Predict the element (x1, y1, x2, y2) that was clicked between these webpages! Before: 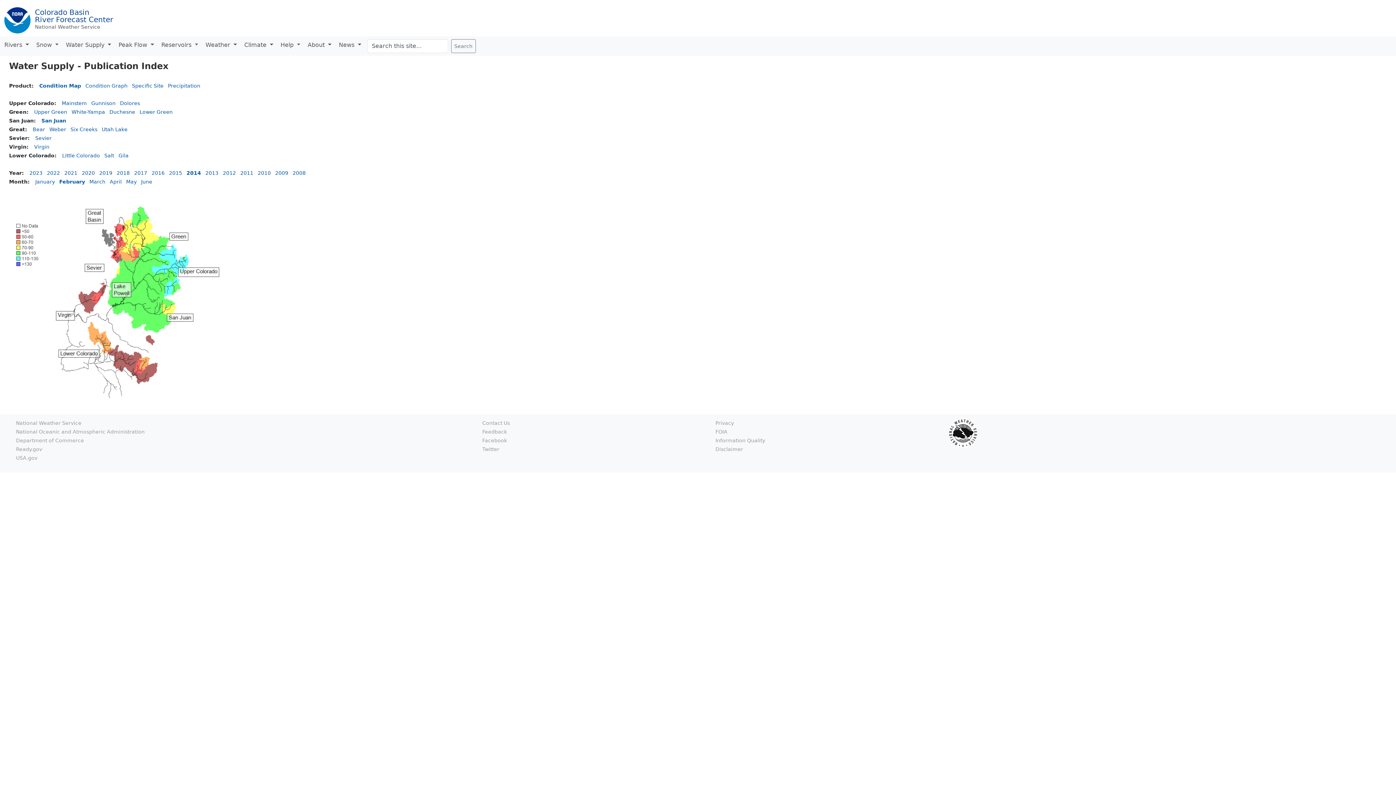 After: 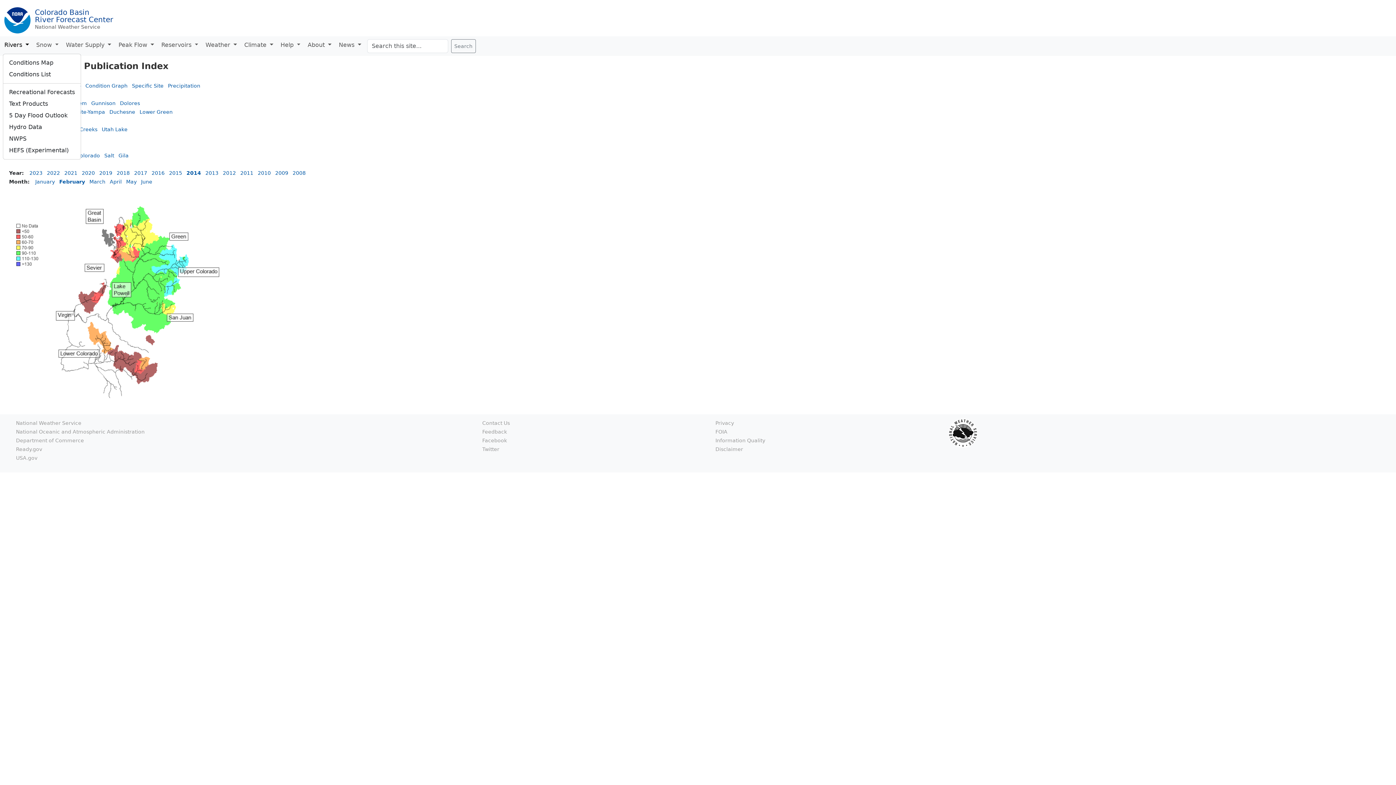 Action: label: Rivers  bbox: (2, 39, 34, 50)